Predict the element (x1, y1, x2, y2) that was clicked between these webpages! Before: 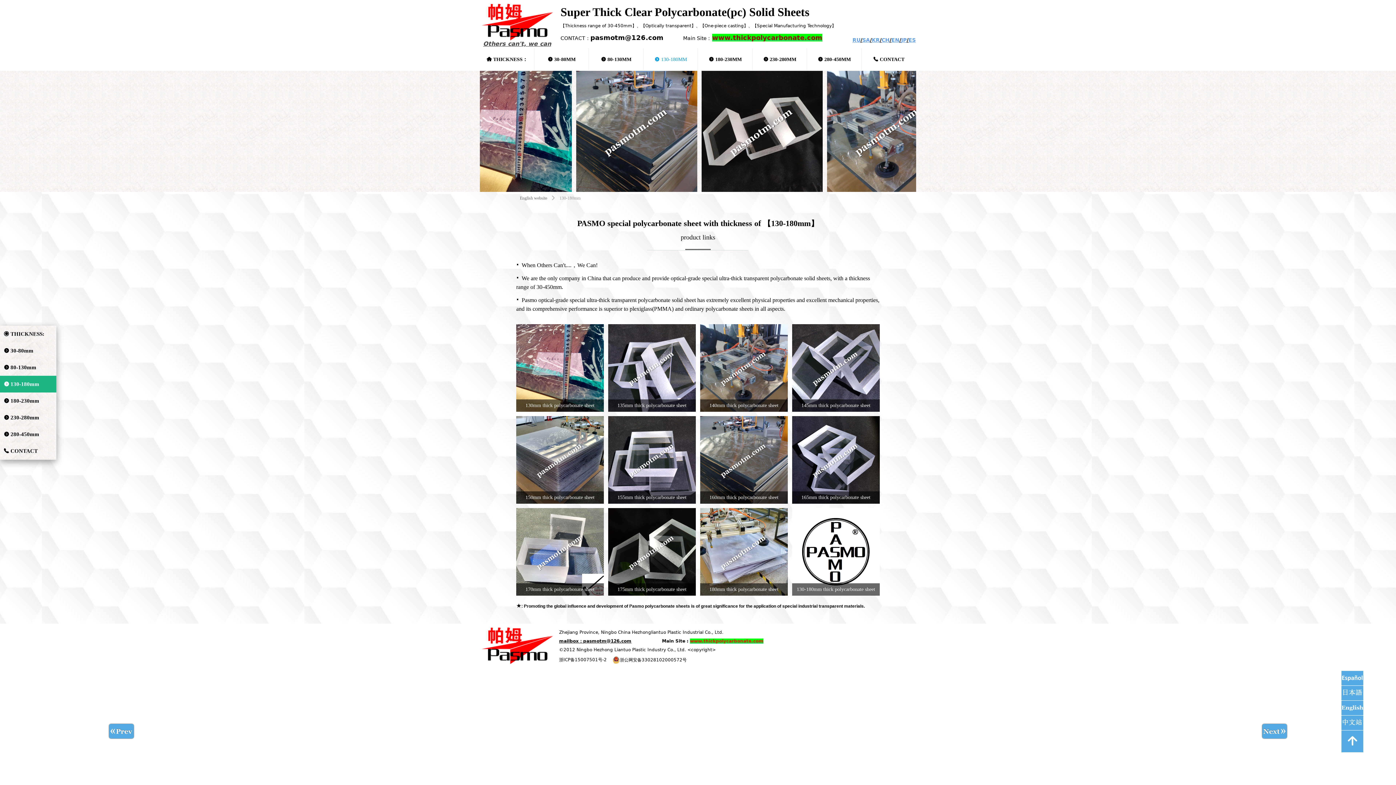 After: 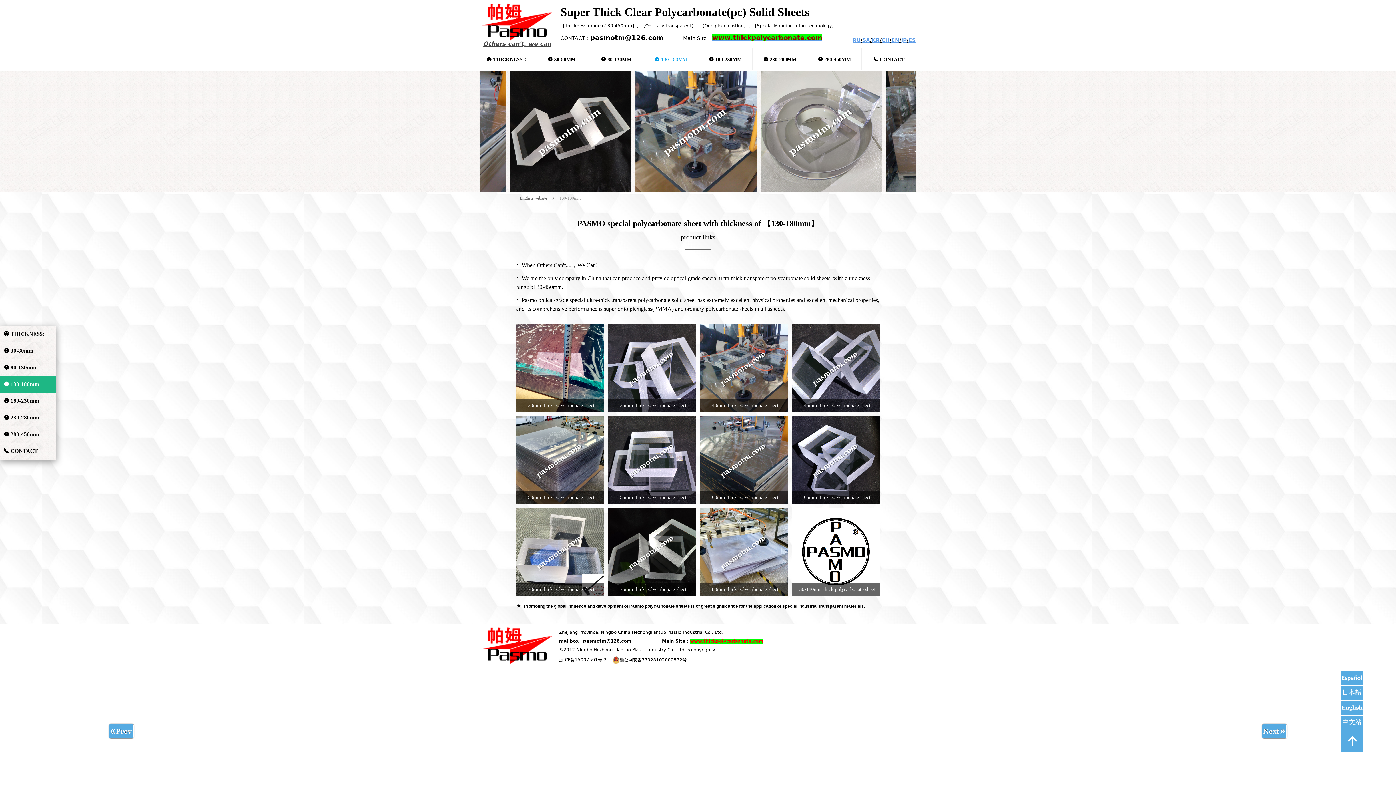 Action: bbox: (1341, 701, 1363, 715)